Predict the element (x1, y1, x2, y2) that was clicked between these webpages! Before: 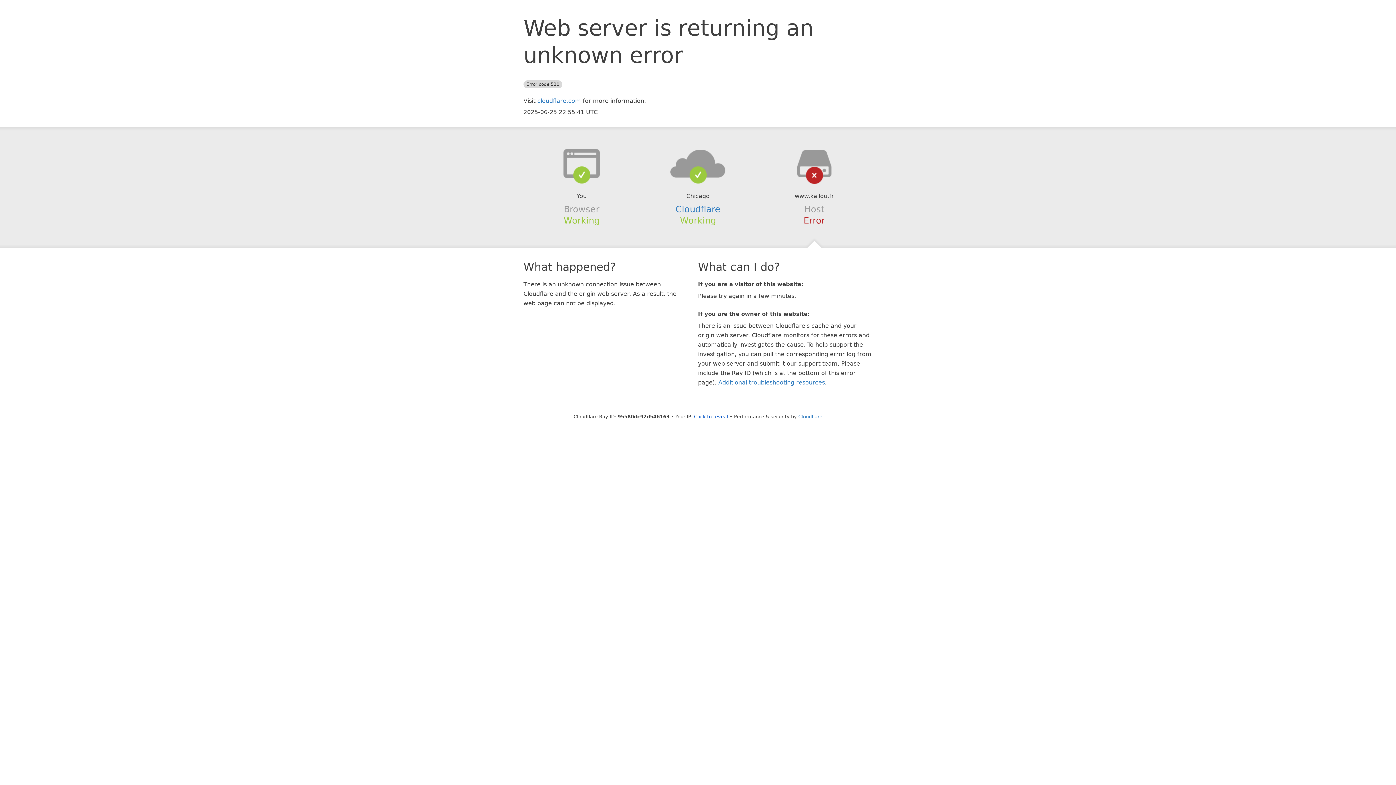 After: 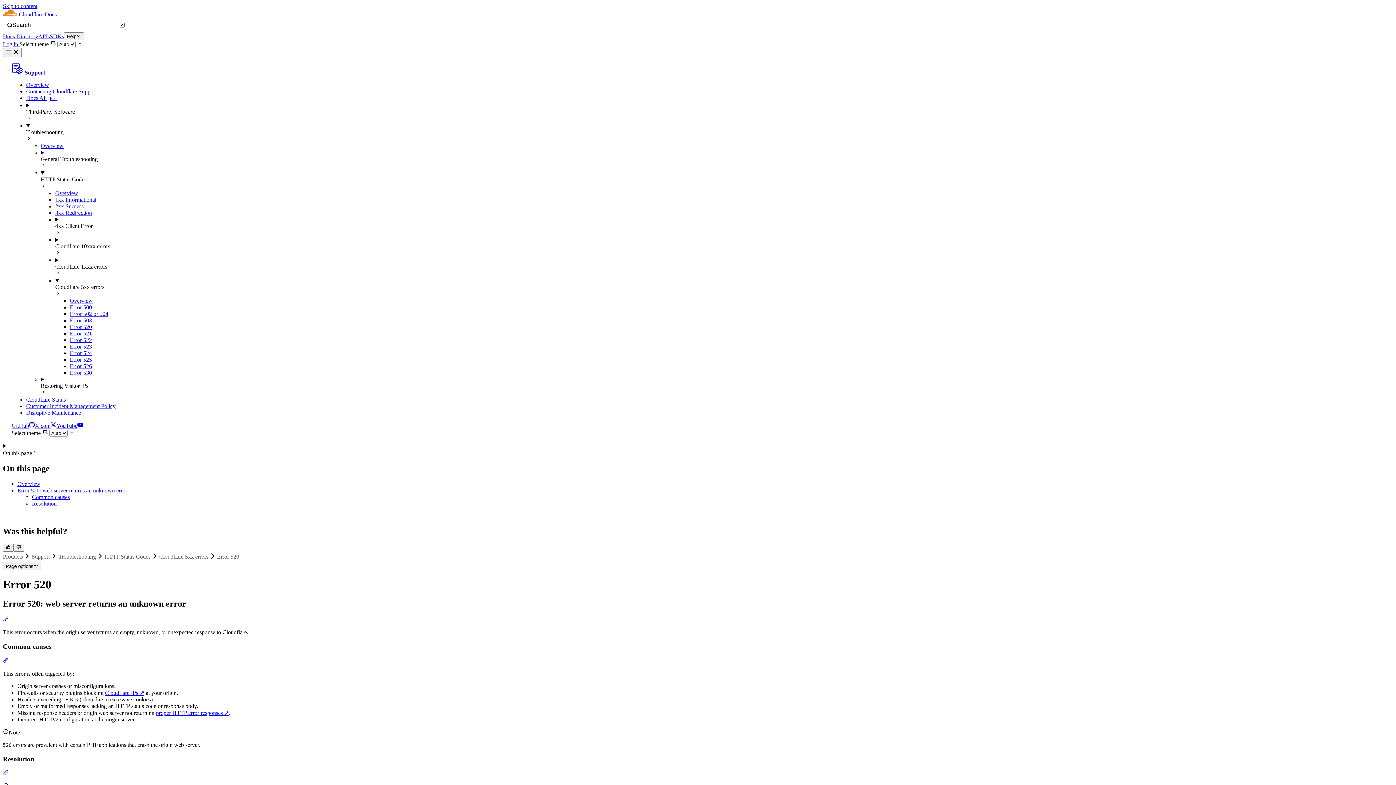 Action: label: Additional troubleshooting resources bbox: (718, 379, 825, 386)